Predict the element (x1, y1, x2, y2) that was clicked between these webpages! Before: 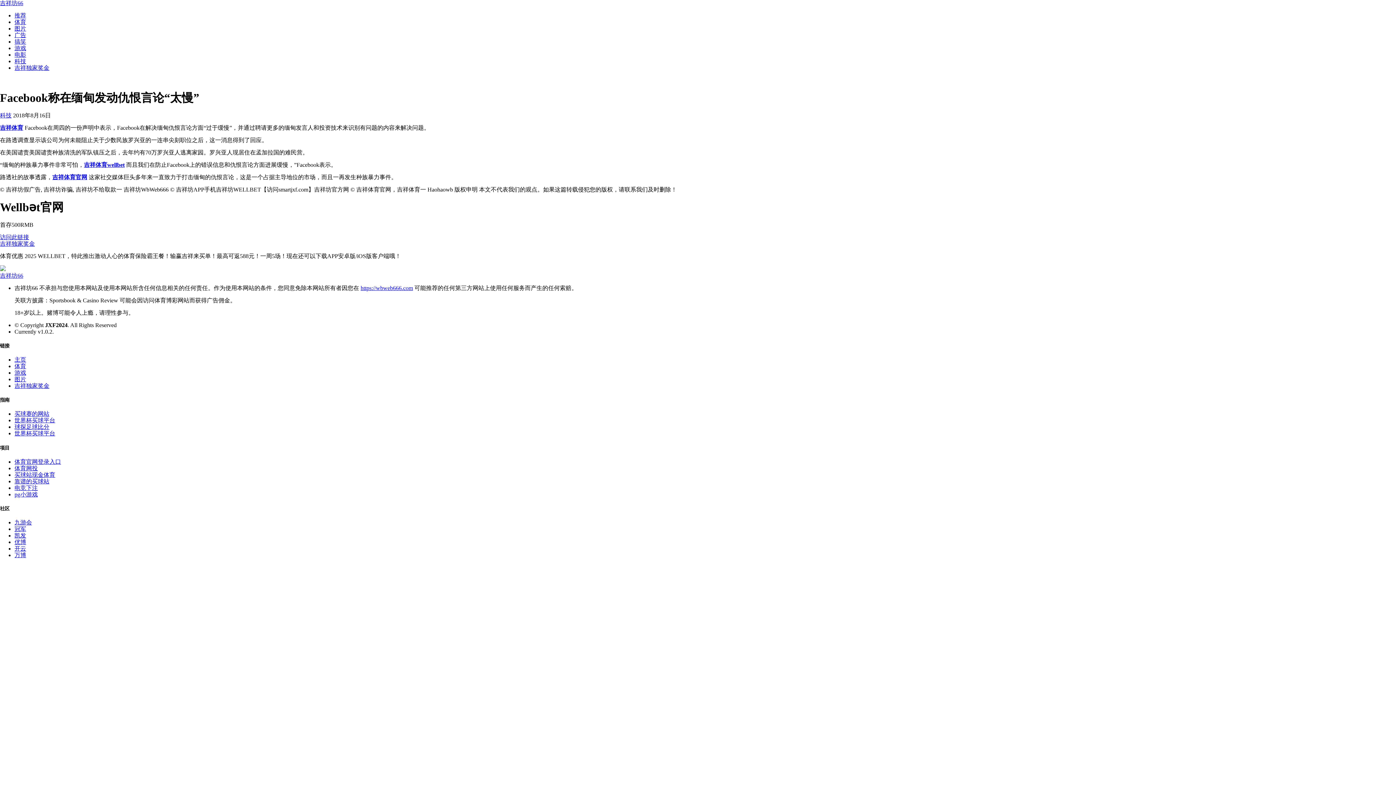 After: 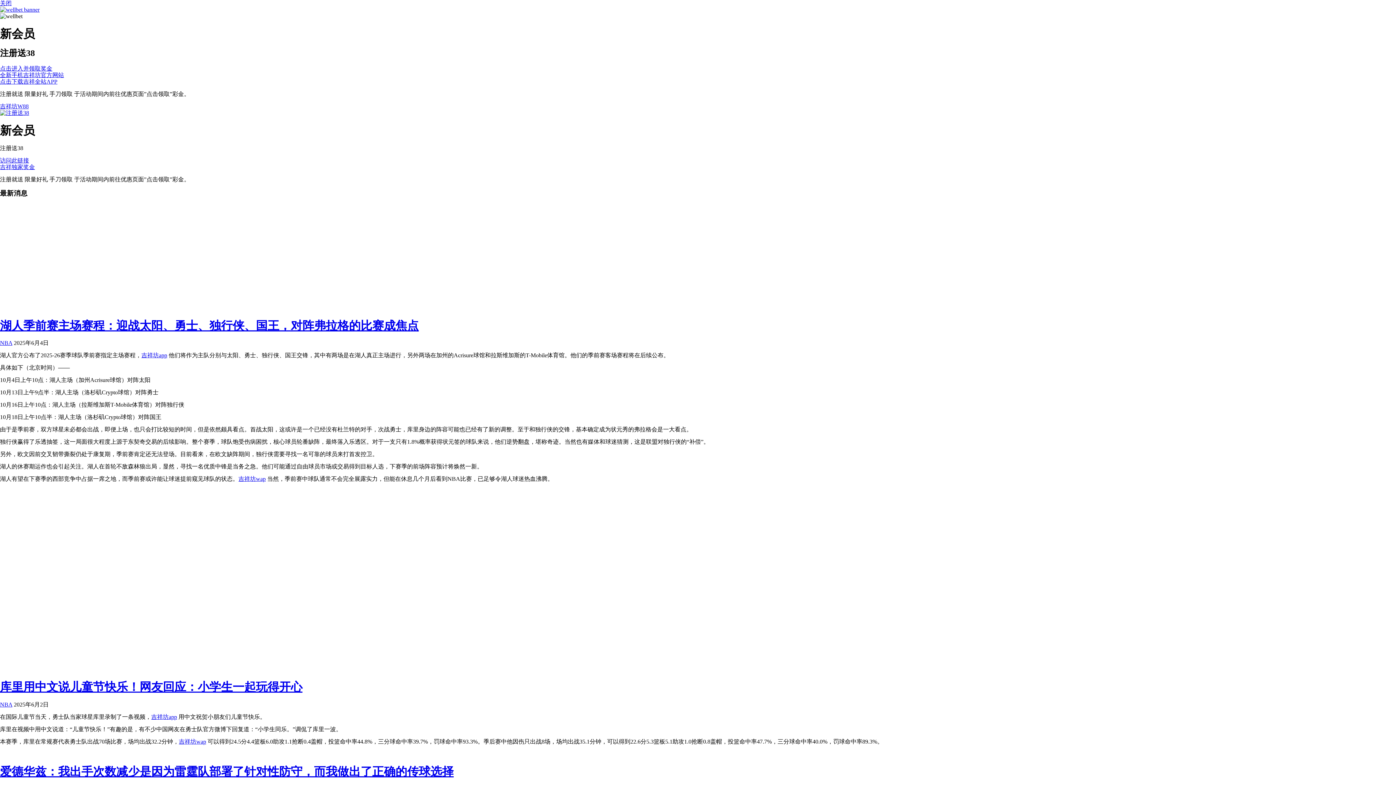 Action: bbox: (14, 485, 37, 491) label: 电竞下注